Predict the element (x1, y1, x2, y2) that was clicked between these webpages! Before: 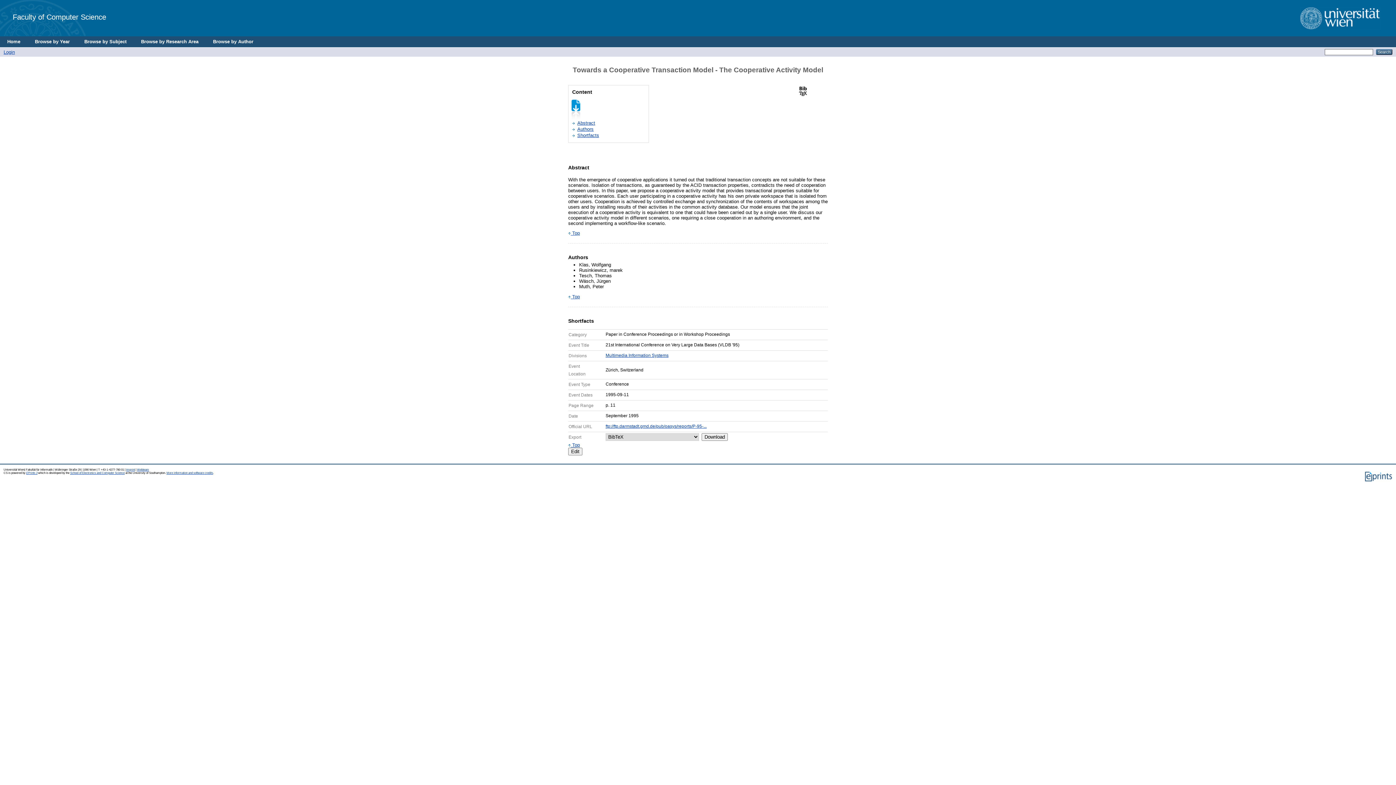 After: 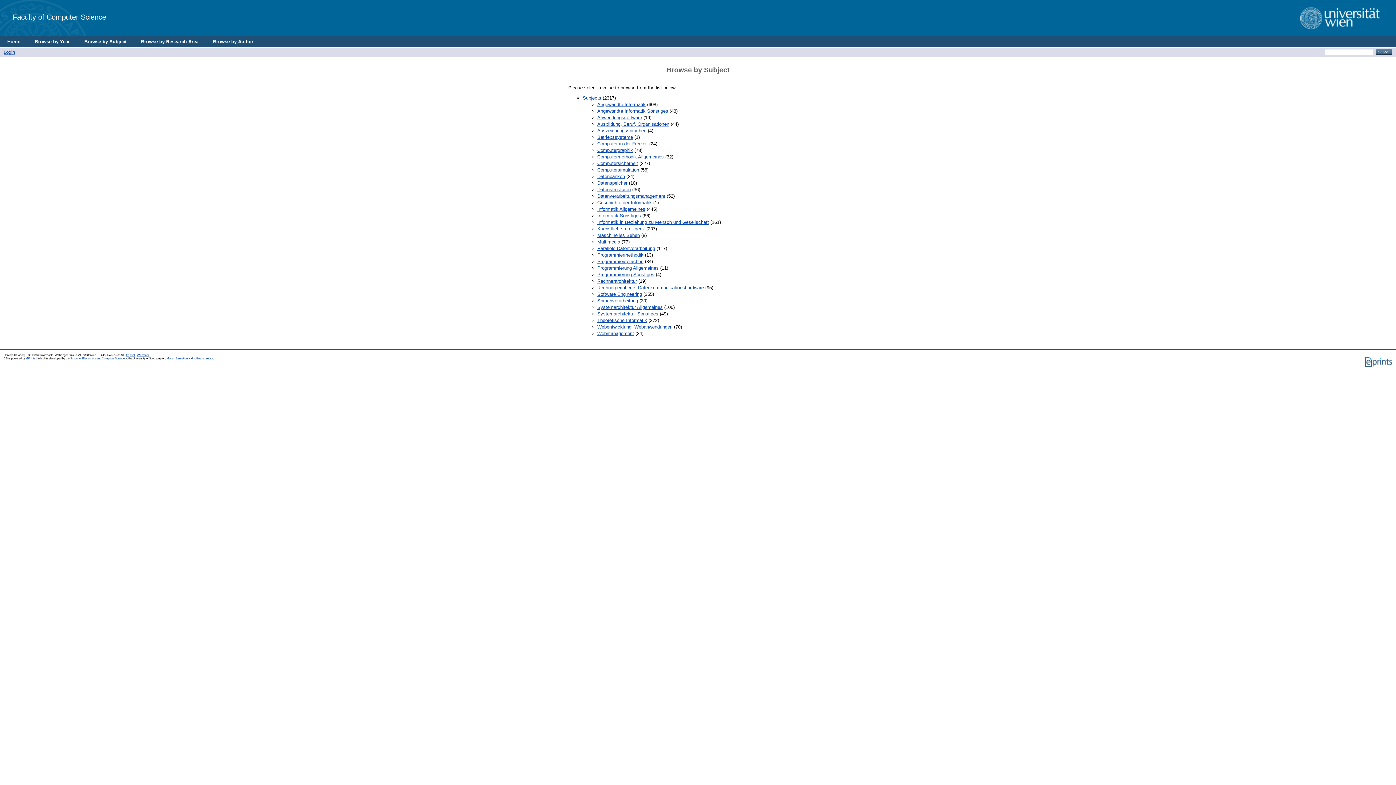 Action: label: Browse by Subject bbox: (77, 36, 133, 47)